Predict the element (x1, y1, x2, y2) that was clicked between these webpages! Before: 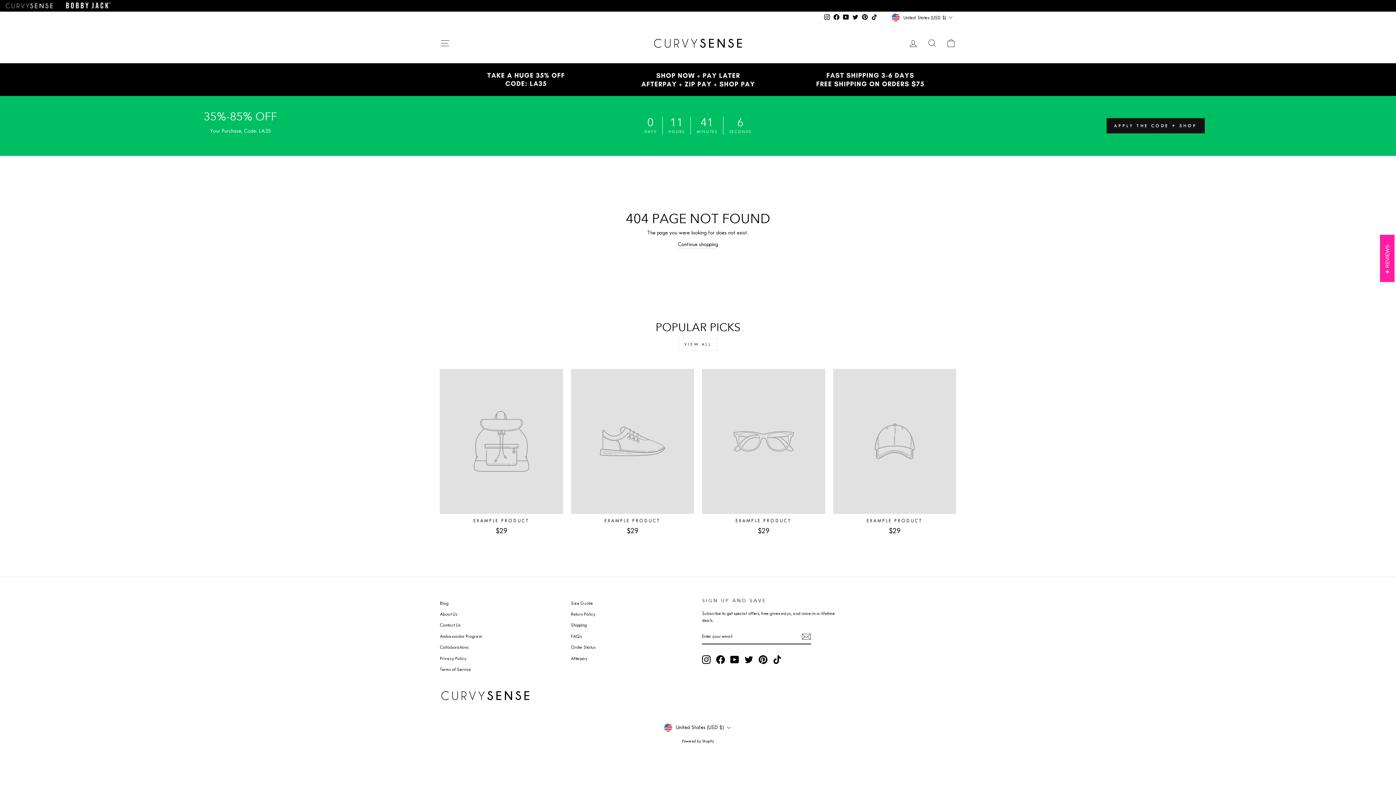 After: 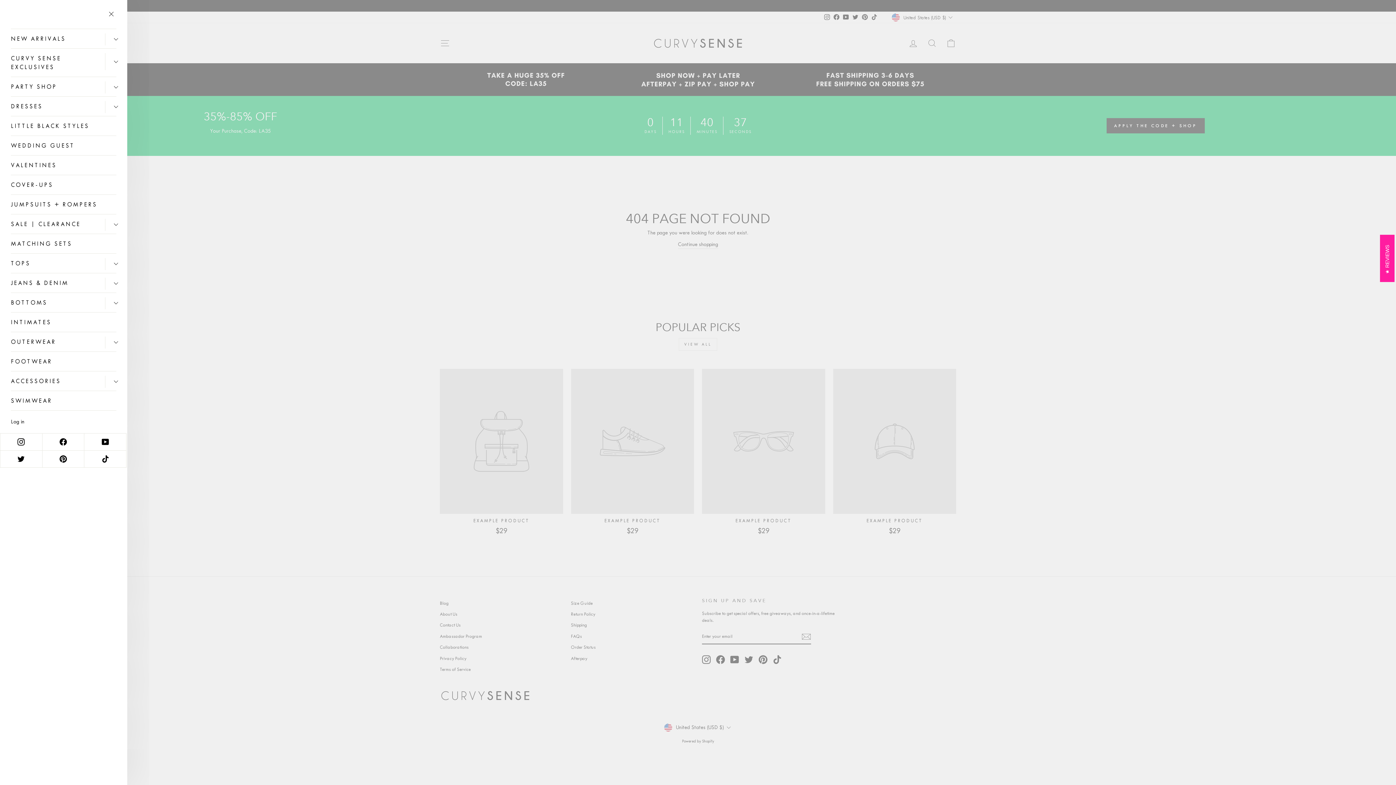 Action: bbox: (435, 35, 454, 51) label: SITE NAVIGATION